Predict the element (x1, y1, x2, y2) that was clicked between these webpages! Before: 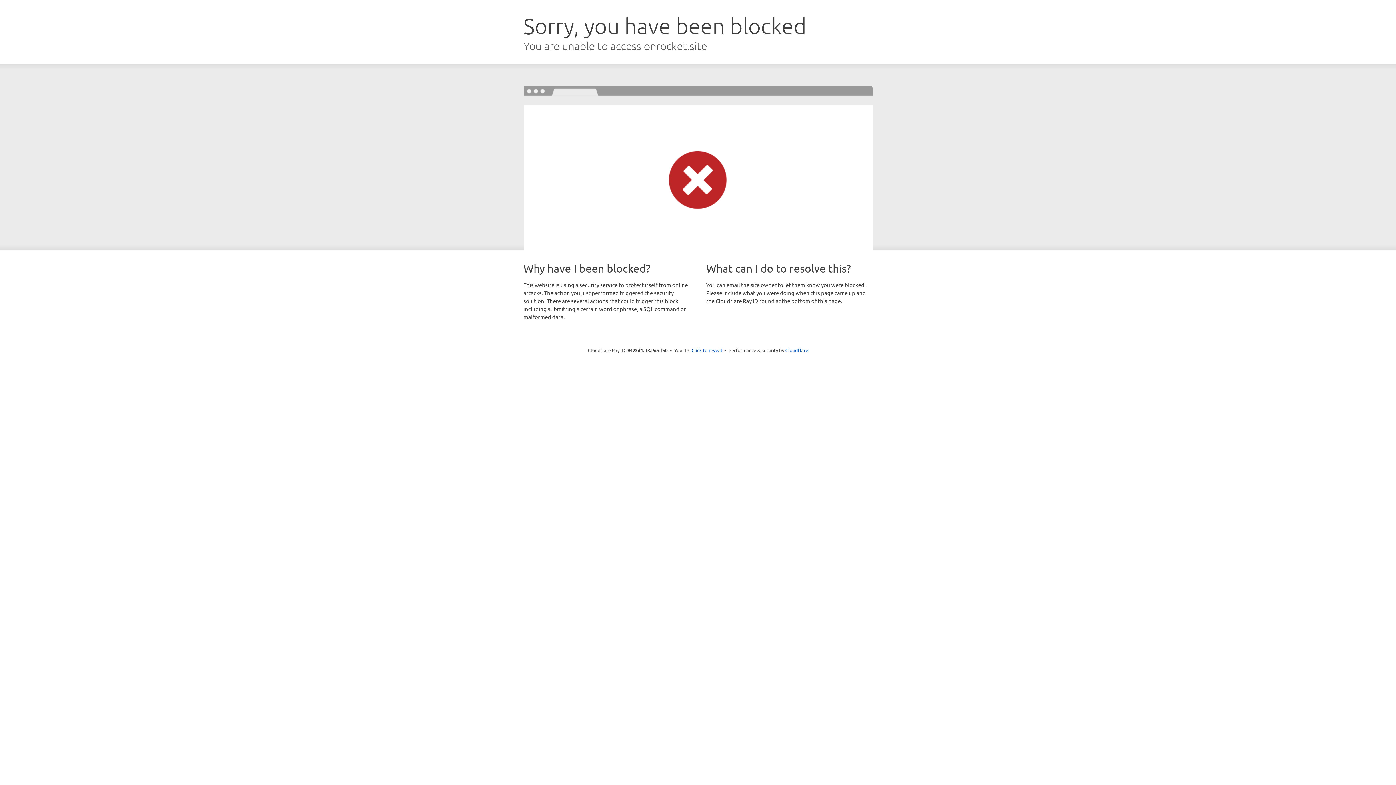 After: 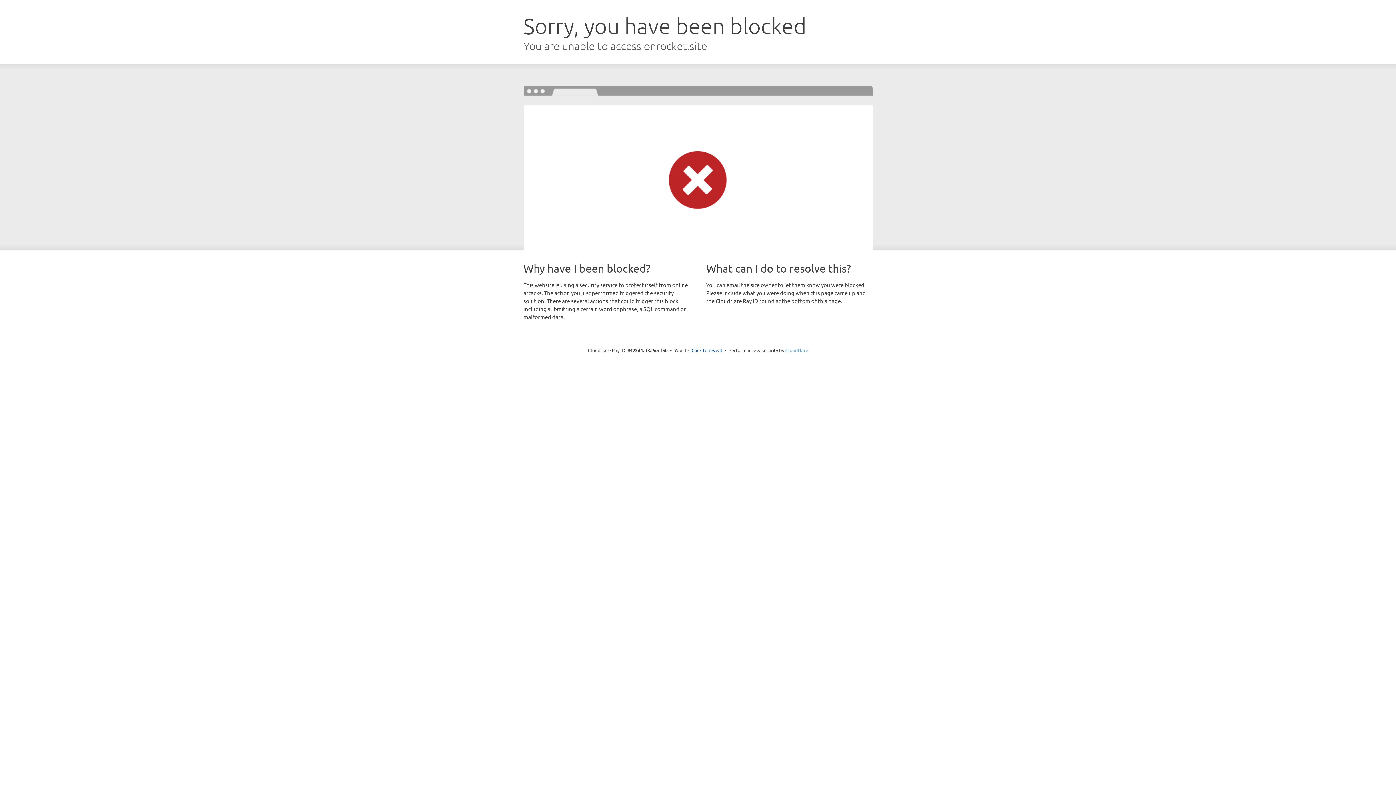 Action: label: Cloudflare bbox: (785, 347, 808, 353)